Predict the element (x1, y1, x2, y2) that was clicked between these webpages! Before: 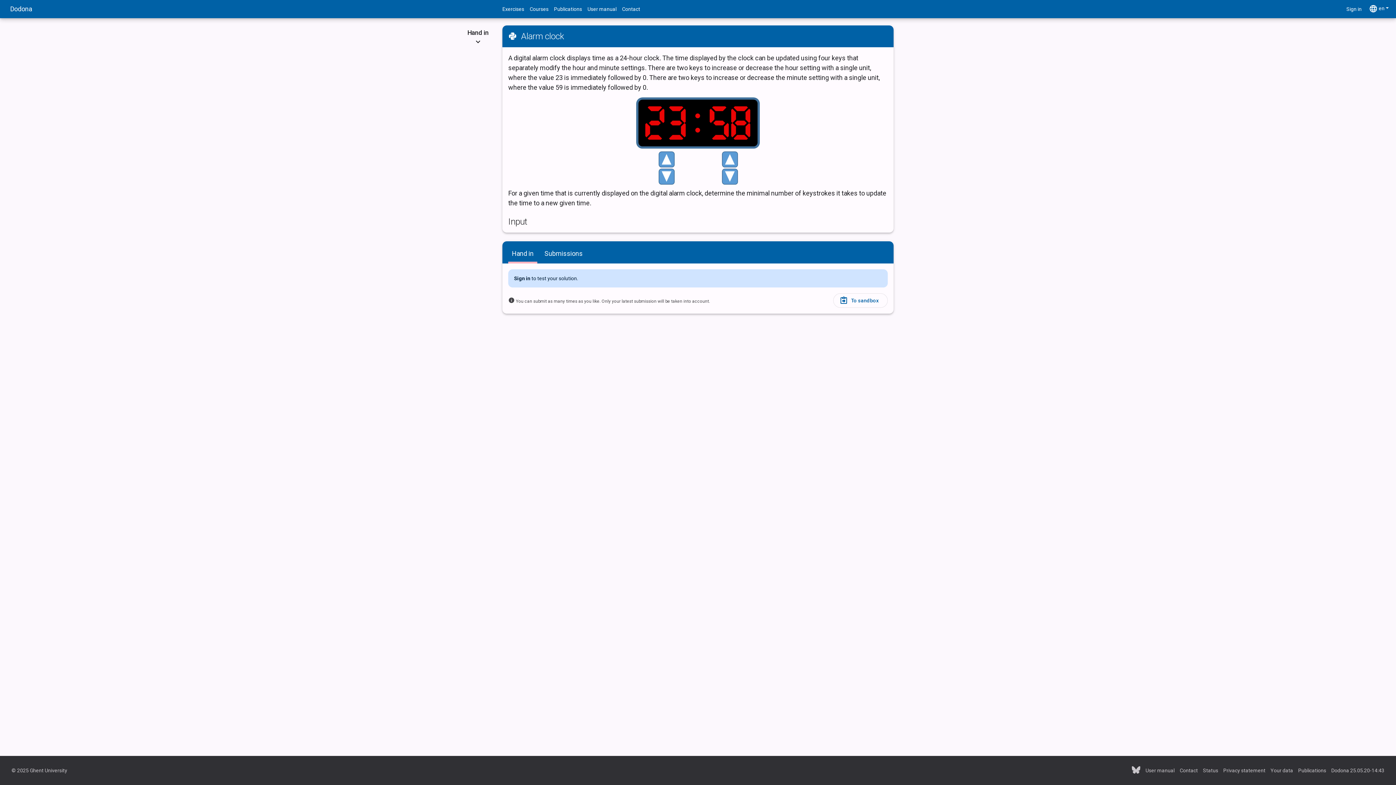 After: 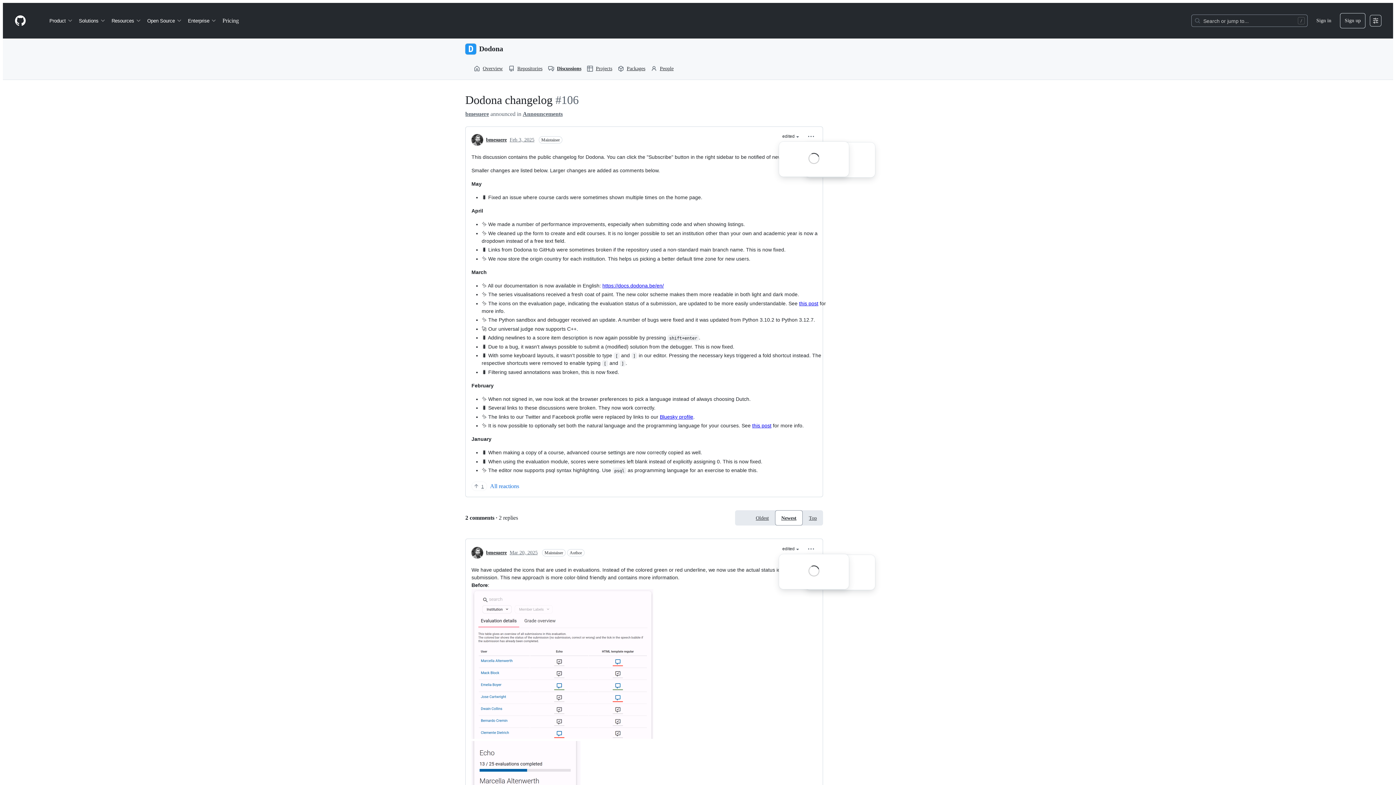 Action: bbox: (1331, 767, 1384, 774) label: Dodona 25.05.20-14:43